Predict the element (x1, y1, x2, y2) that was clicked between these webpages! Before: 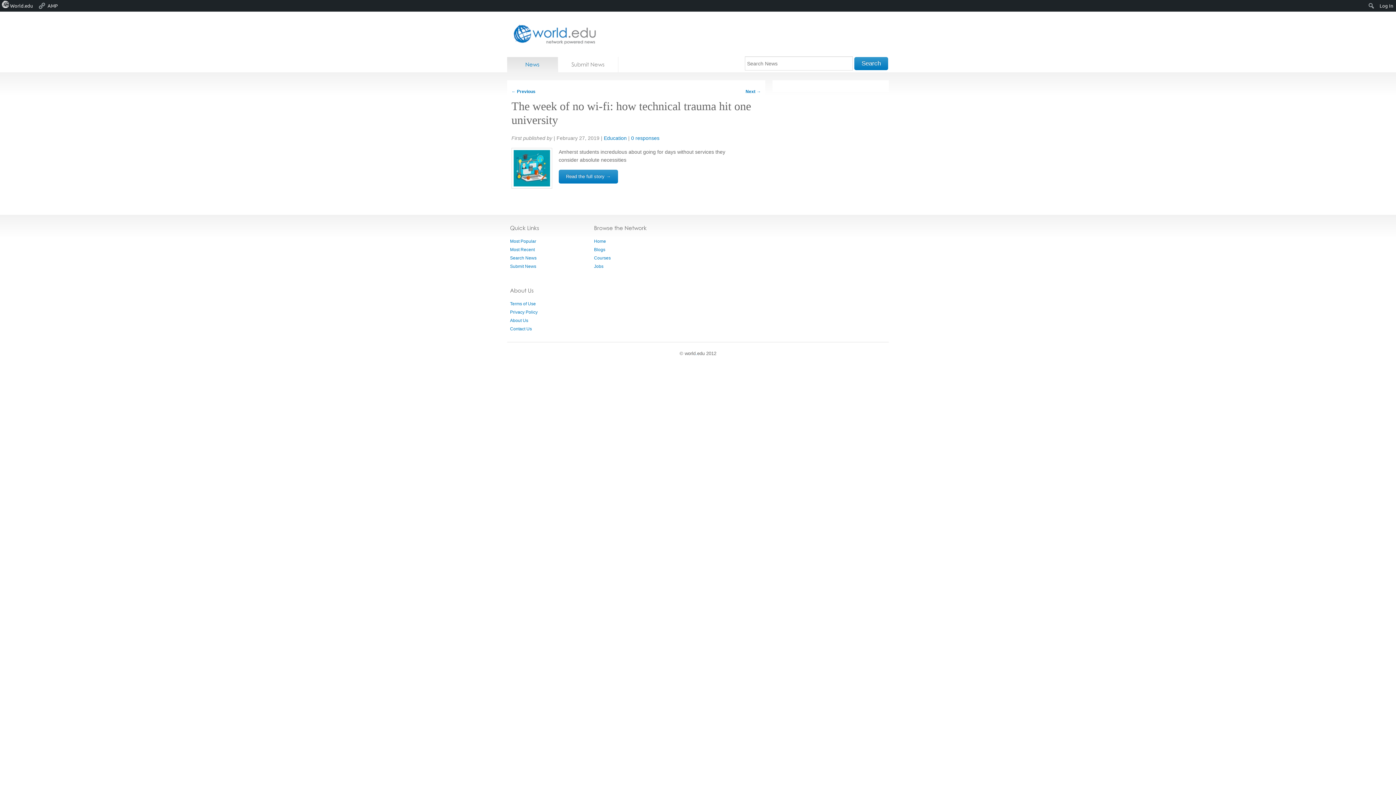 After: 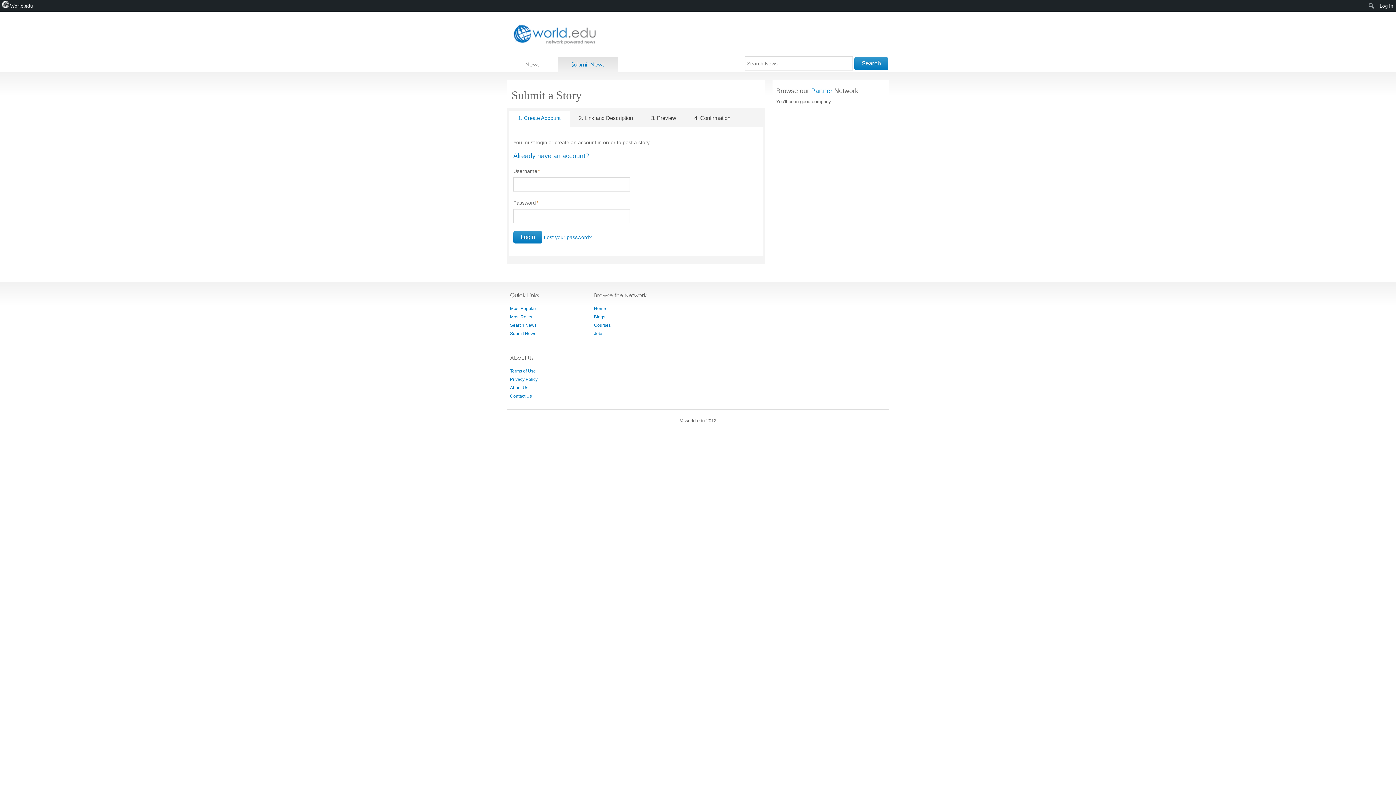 Action: label: Submit News bbox: (510, 264, 536, 269)